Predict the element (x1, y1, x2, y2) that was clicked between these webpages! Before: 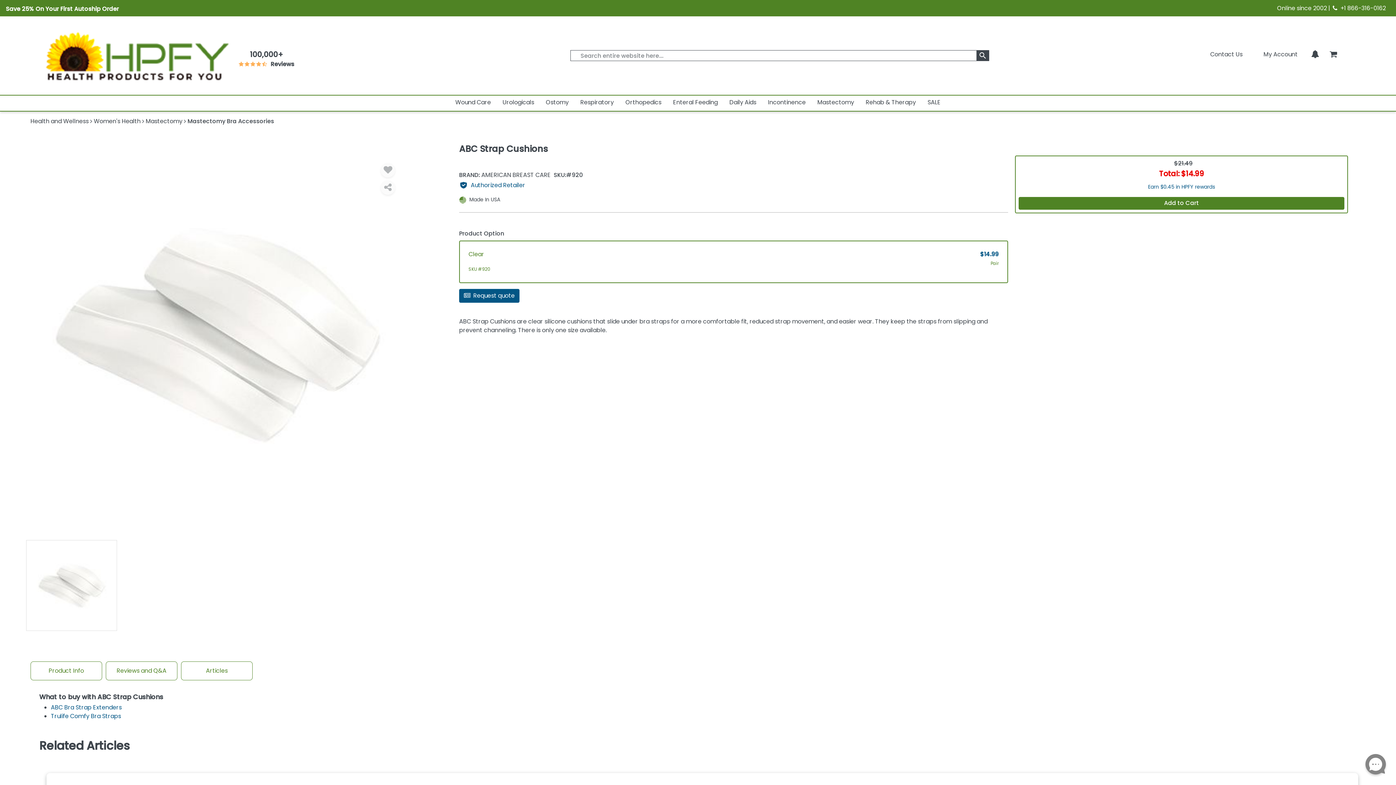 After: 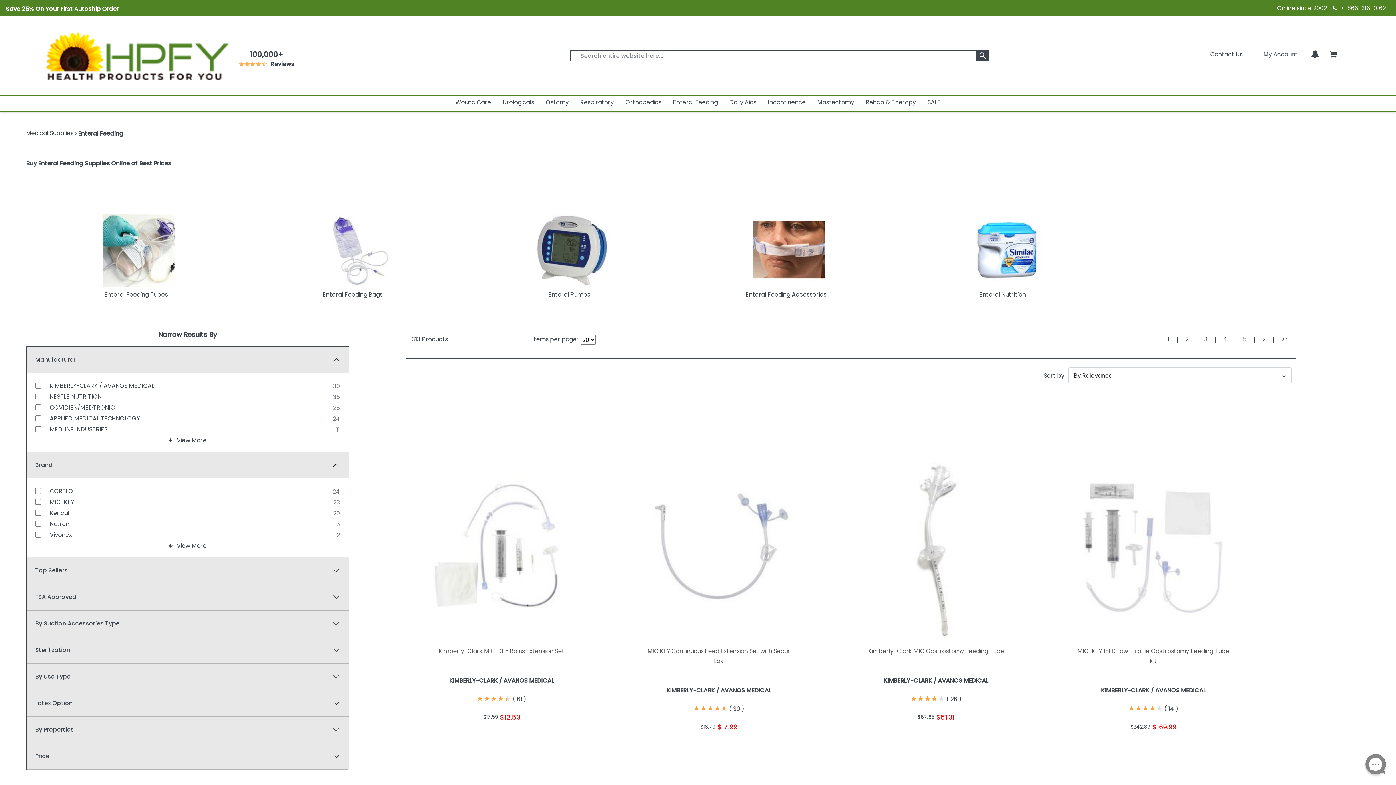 Action: bbox: (673, 96, 718, 109) label: Enteral Feeding